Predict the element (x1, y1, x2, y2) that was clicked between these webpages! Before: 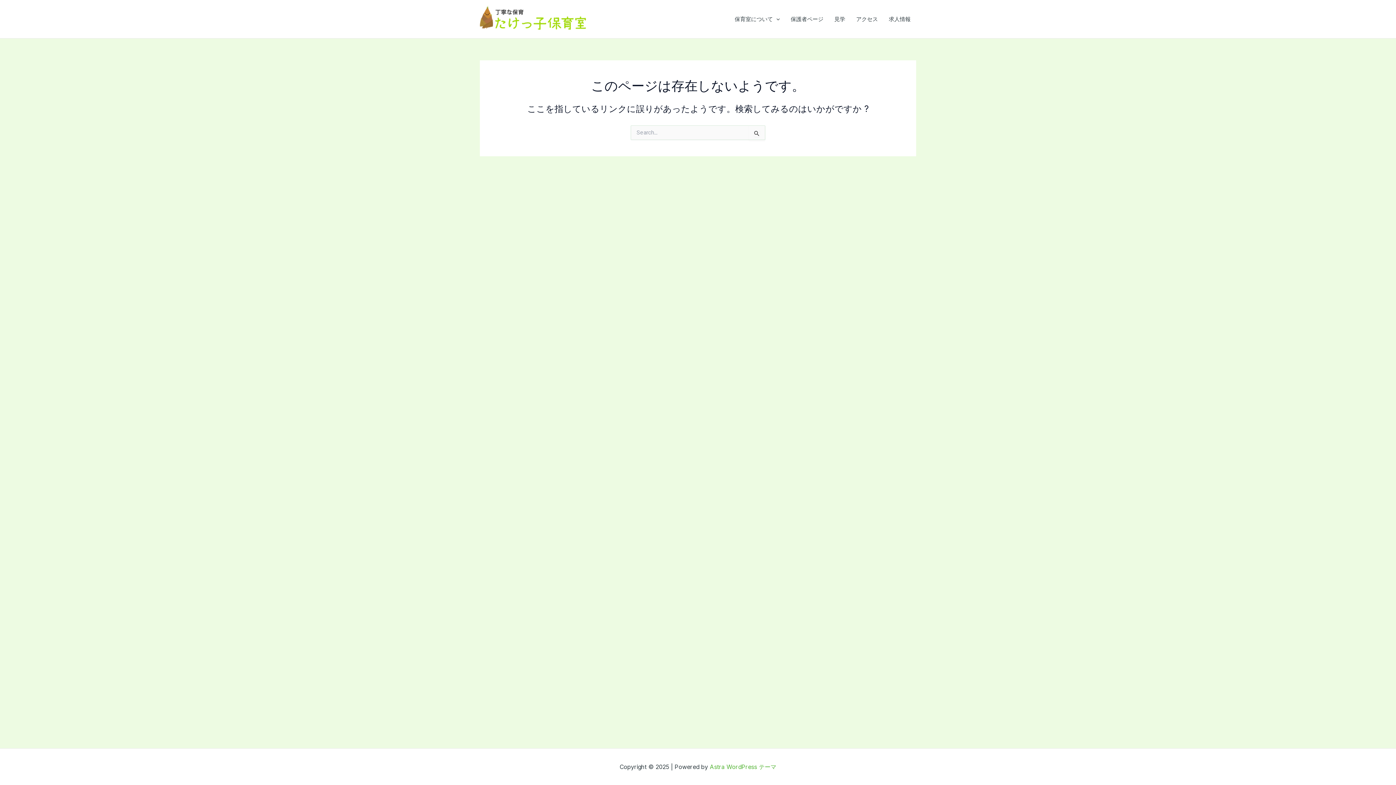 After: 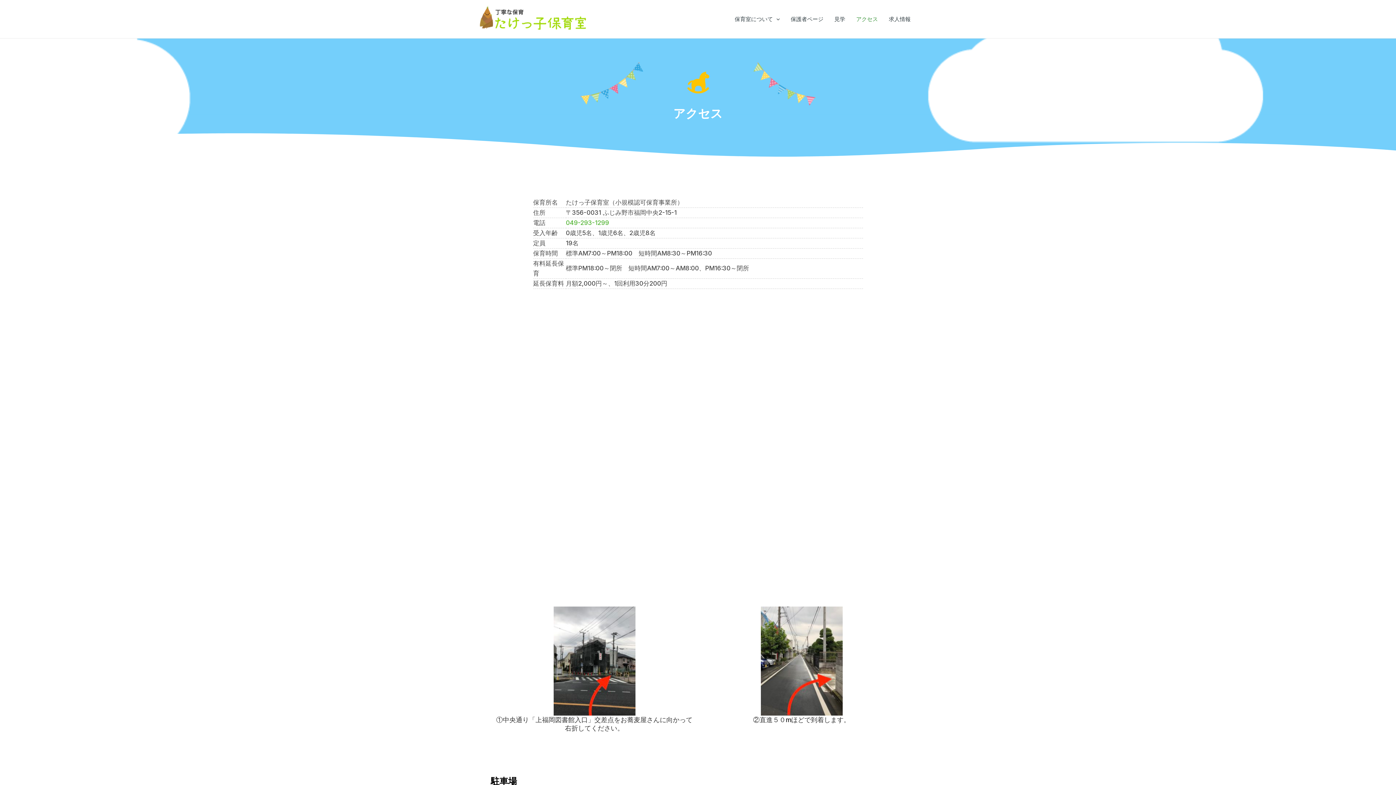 Action: label: アクセス bbox: (850, 4, 883, 33)